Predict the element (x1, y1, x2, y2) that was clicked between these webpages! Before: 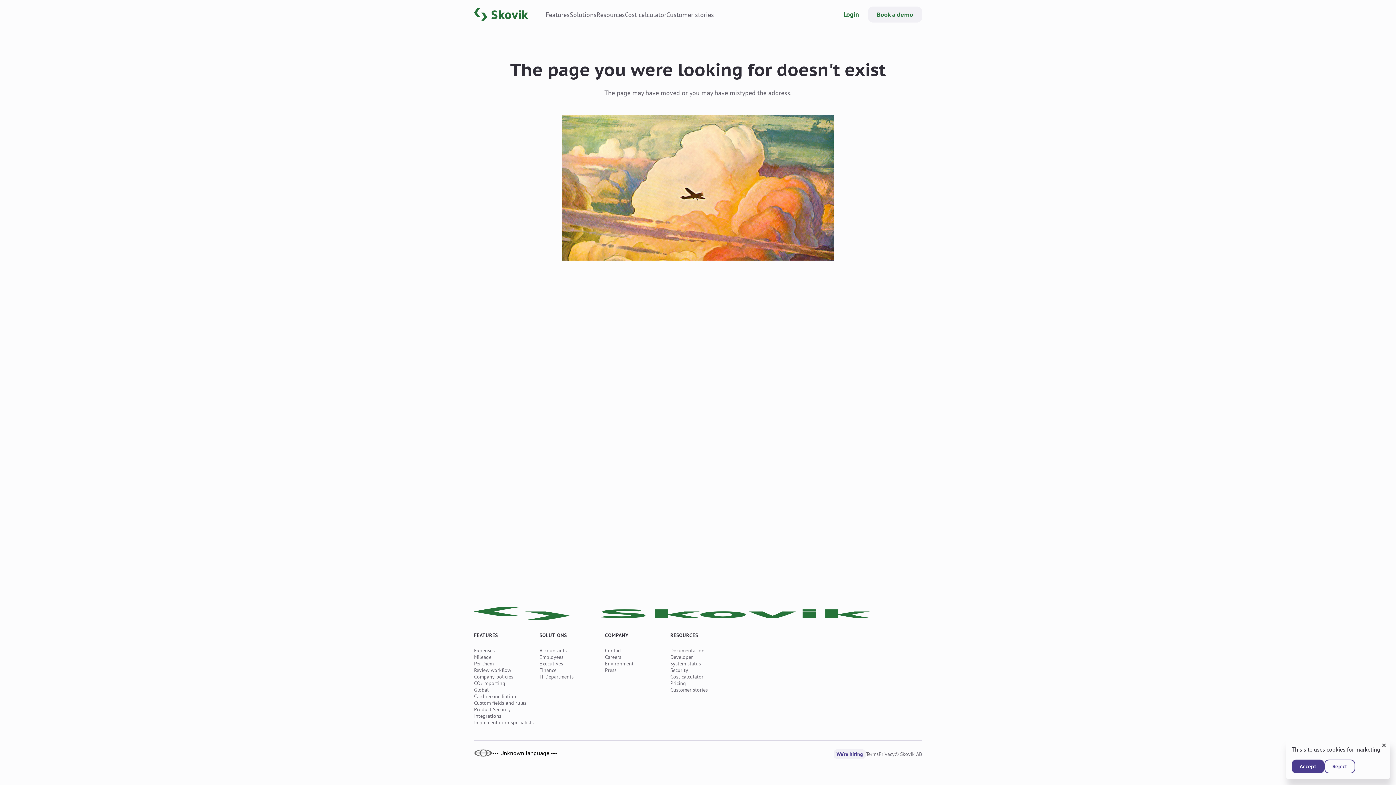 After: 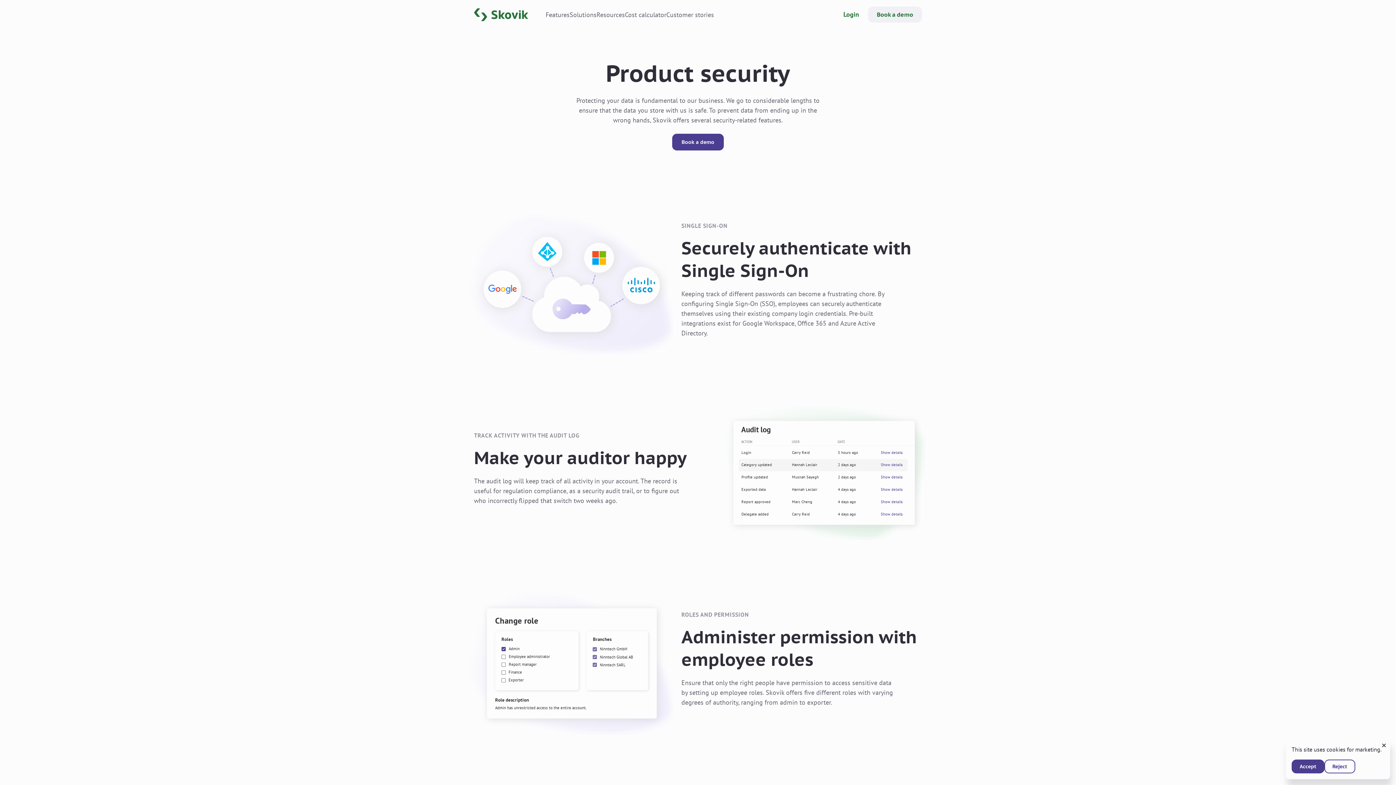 Action: bbox: (474, 706, 533, 713) label: Product Security